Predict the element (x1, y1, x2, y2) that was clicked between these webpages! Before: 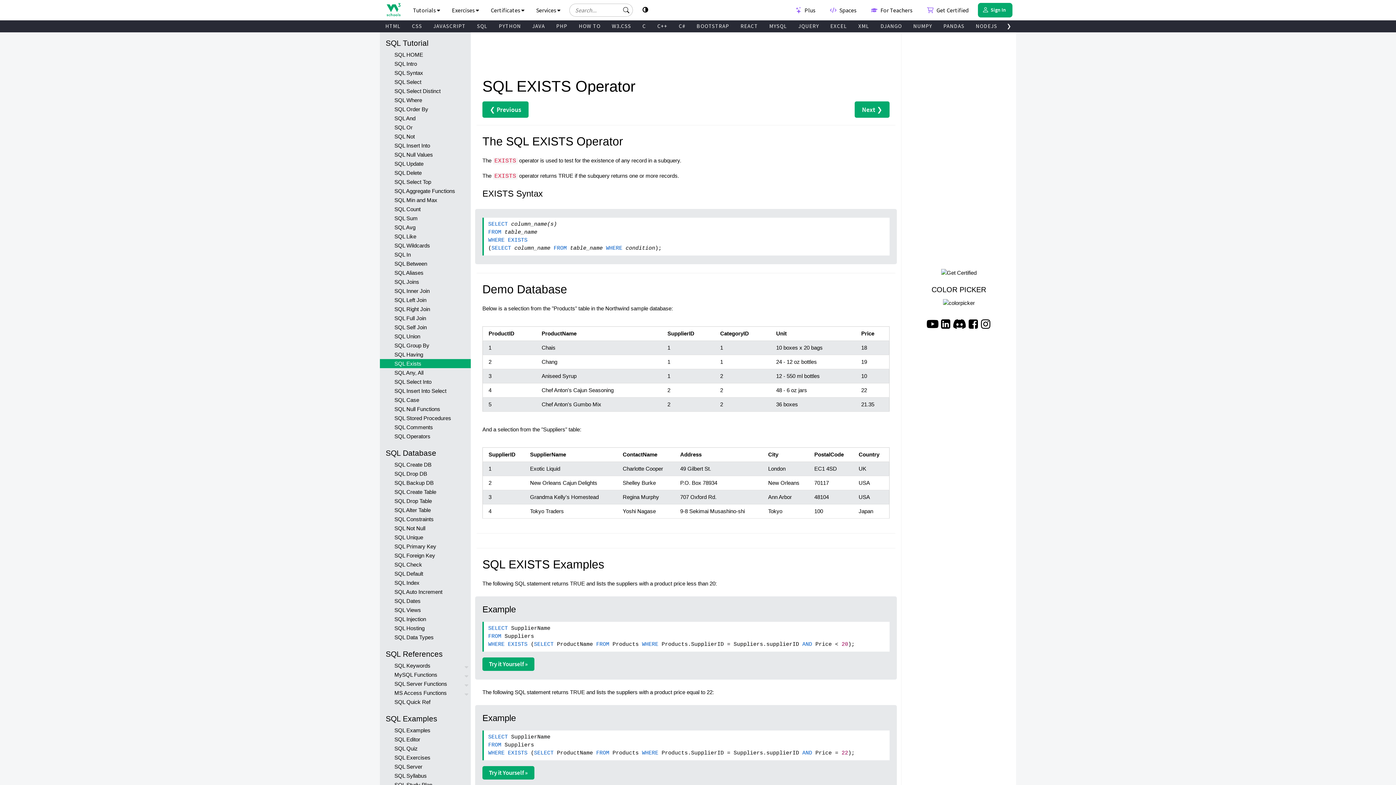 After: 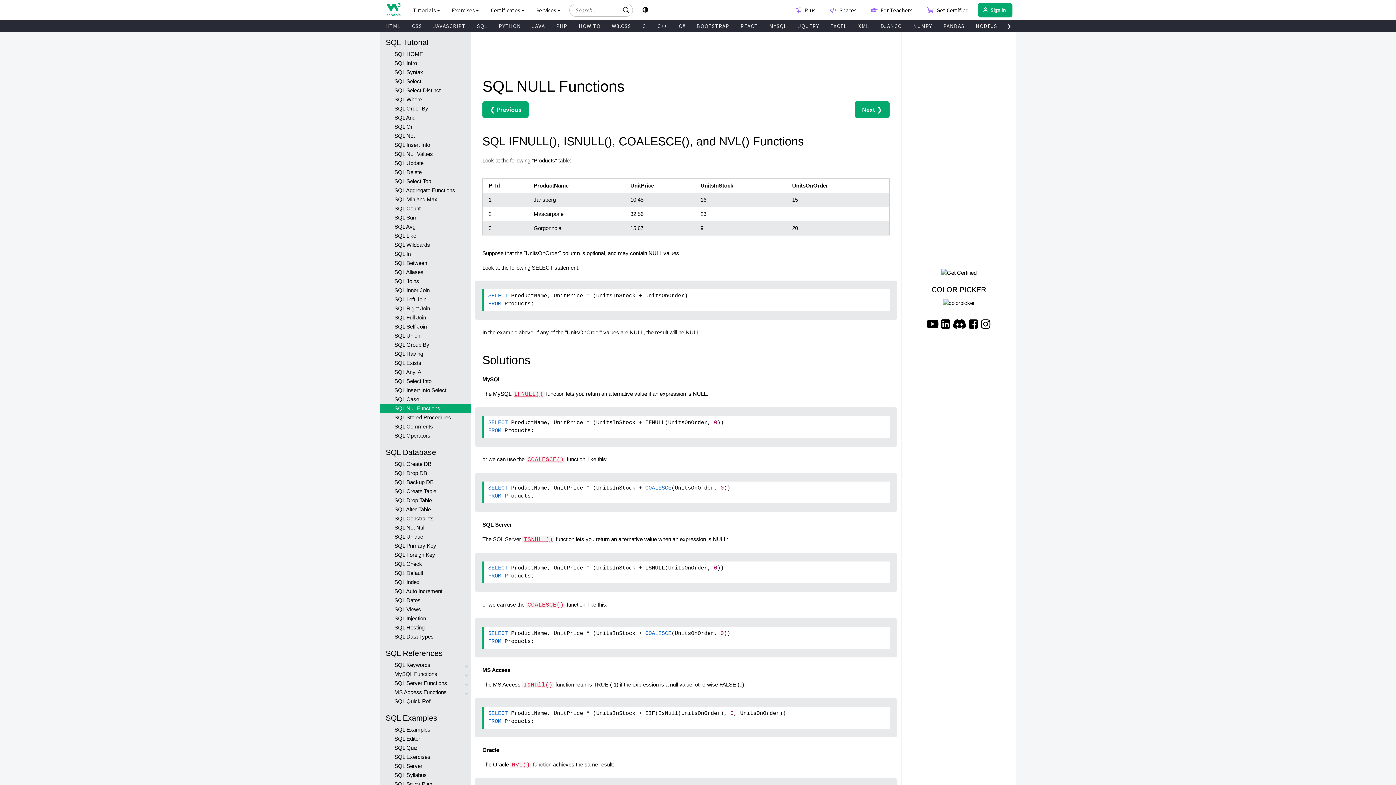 Action: label: SQL Null Functions bbox: (380, 404, 470, 413)